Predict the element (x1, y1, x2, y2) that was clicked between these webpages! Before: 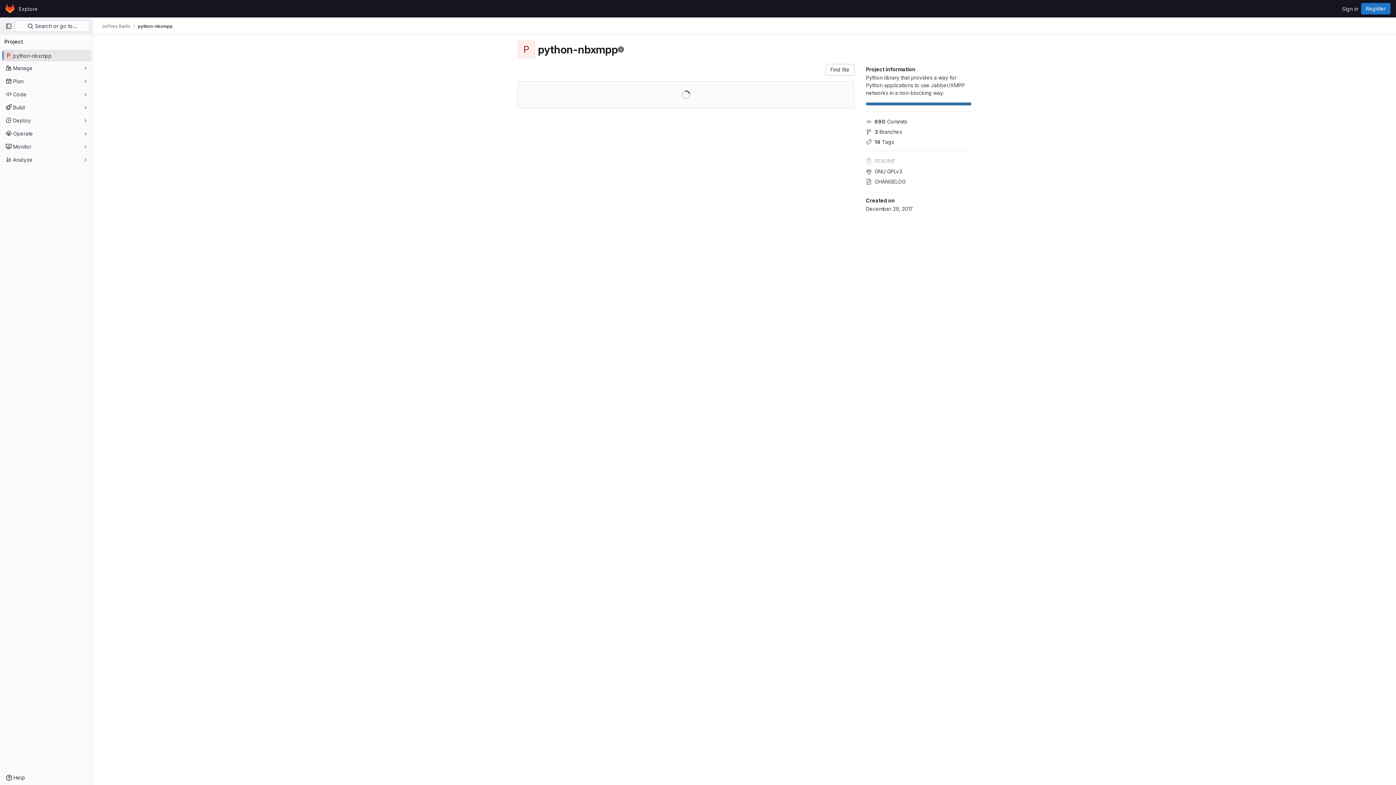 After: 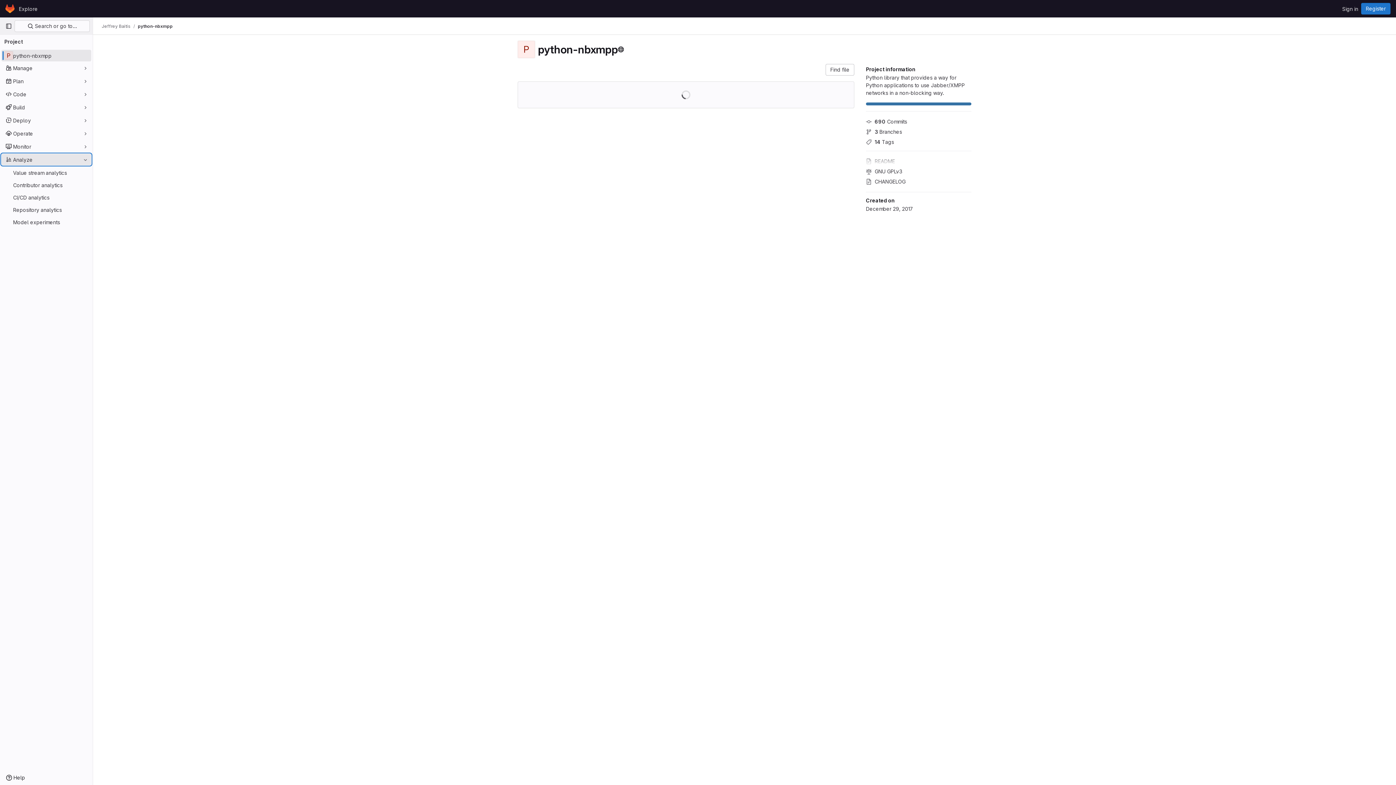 Action: label: Analyze bbox: (1, 153, 91, 165)